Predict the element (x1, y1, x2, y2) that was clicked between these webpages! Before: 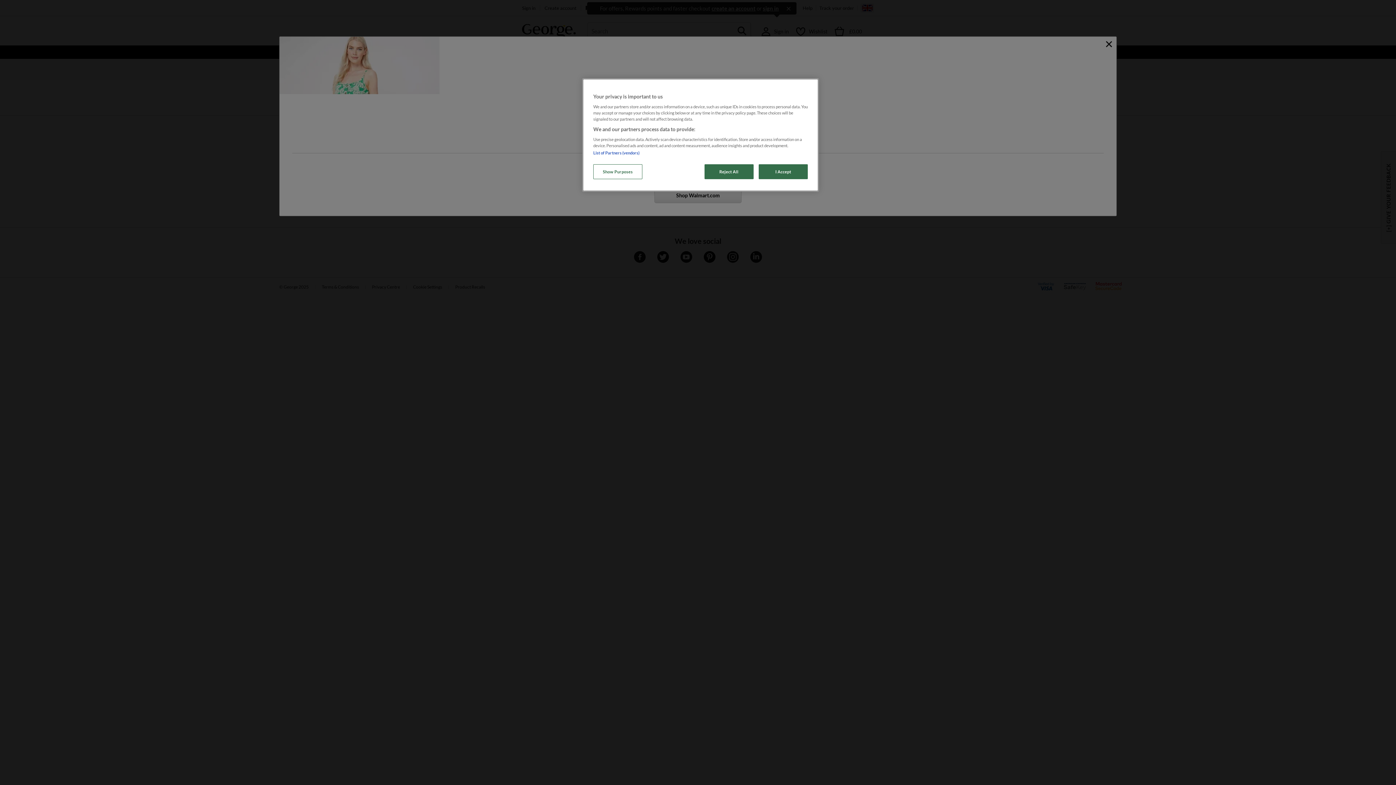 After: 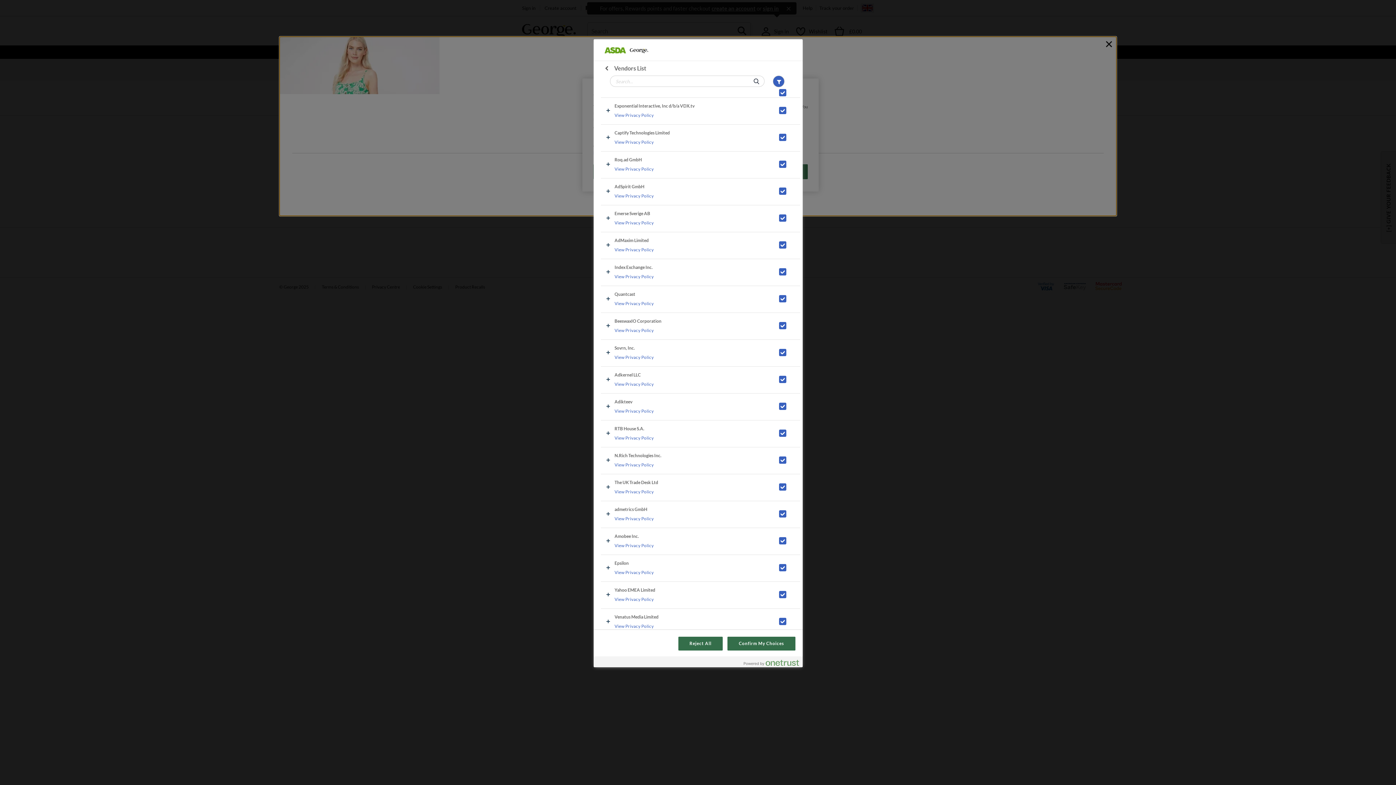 Action: bbox: (593, 150, 639, 155) label: List of Partners (vendors)